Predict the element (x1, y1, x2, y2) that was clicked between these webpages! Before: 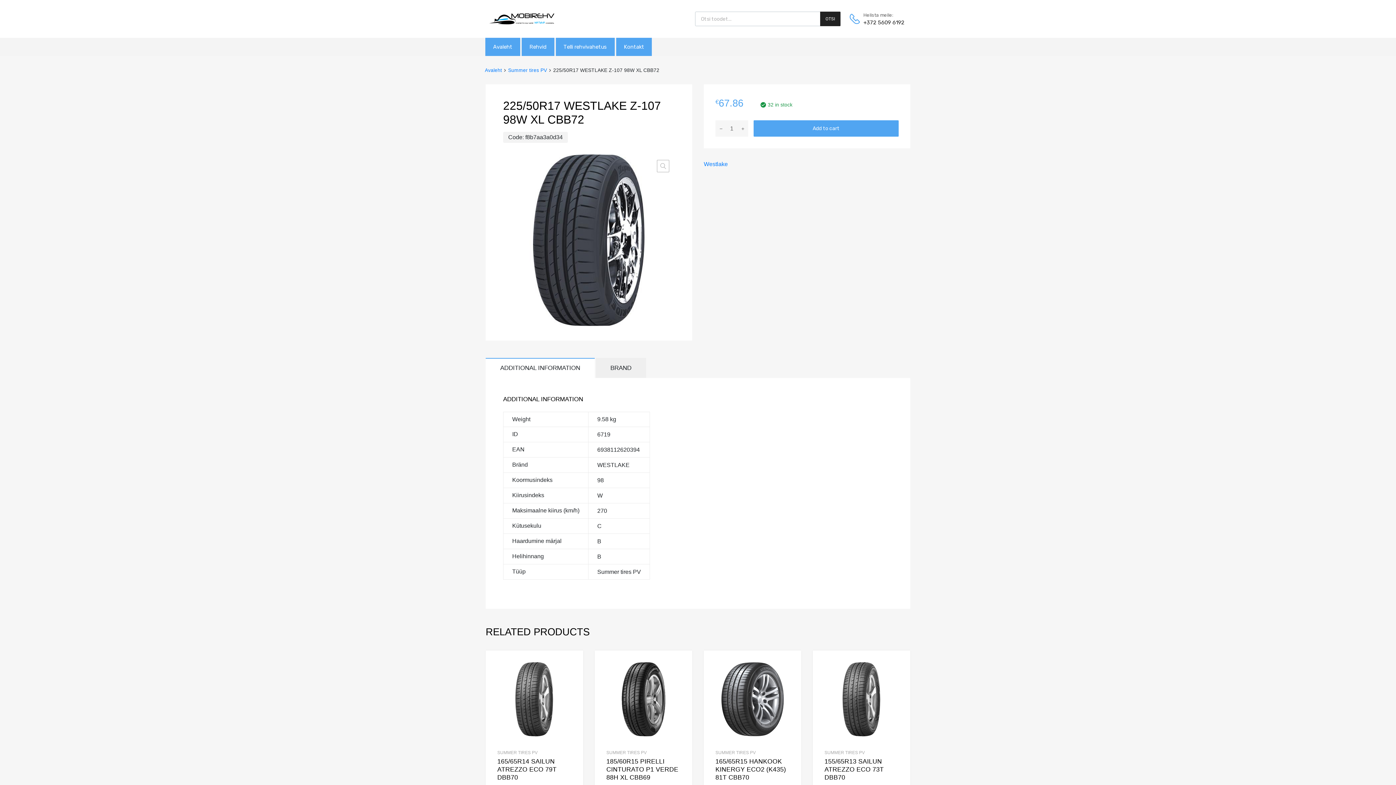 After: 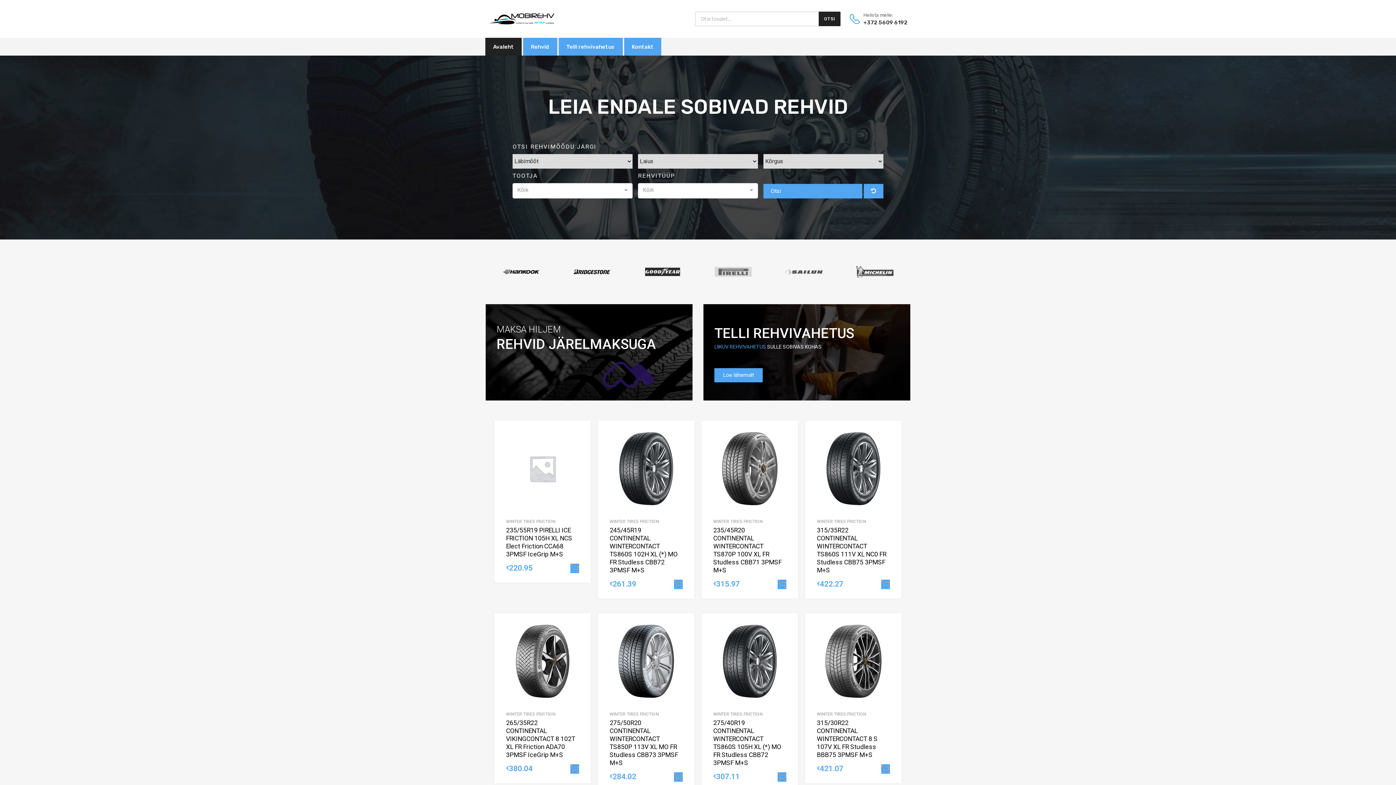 Action: label: Avaleht bbox: (484, 67, 502, 73)